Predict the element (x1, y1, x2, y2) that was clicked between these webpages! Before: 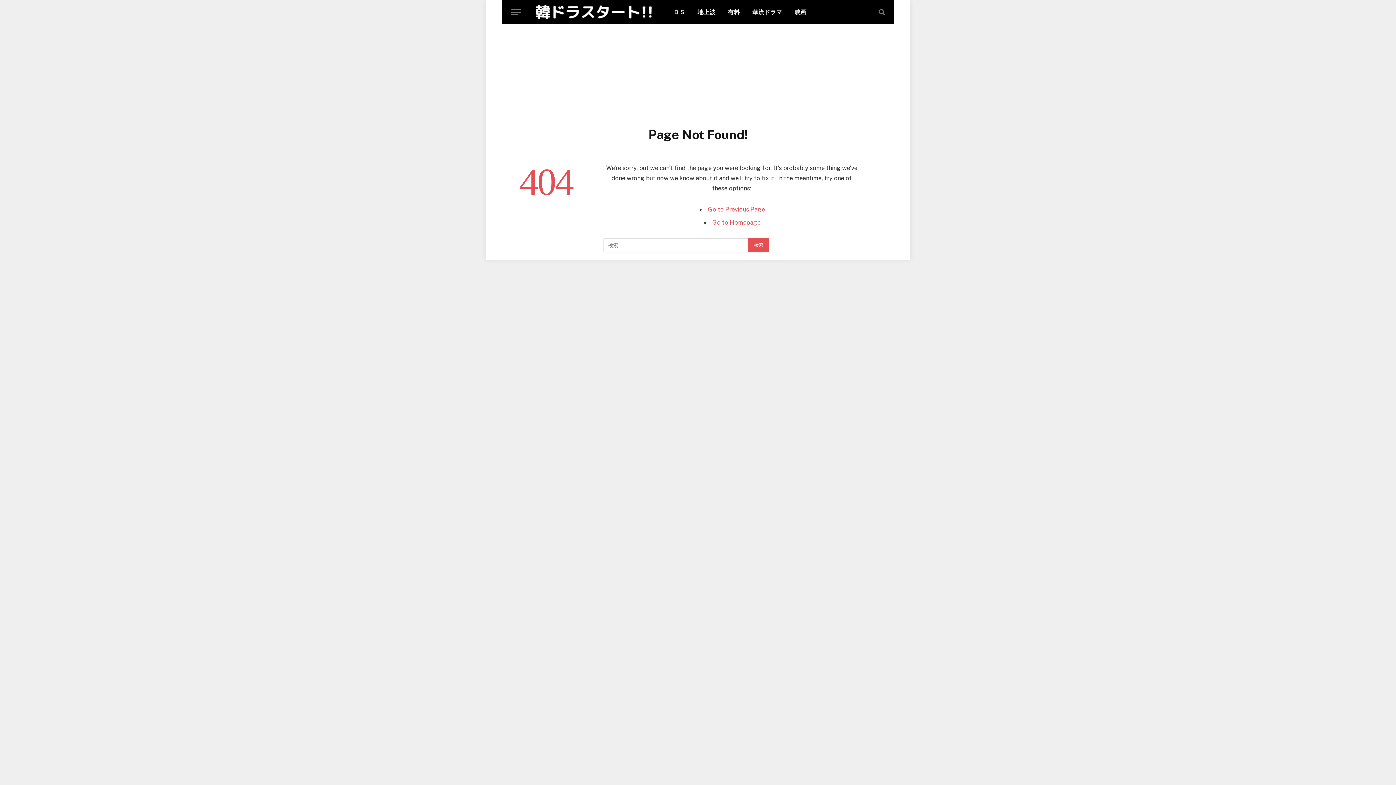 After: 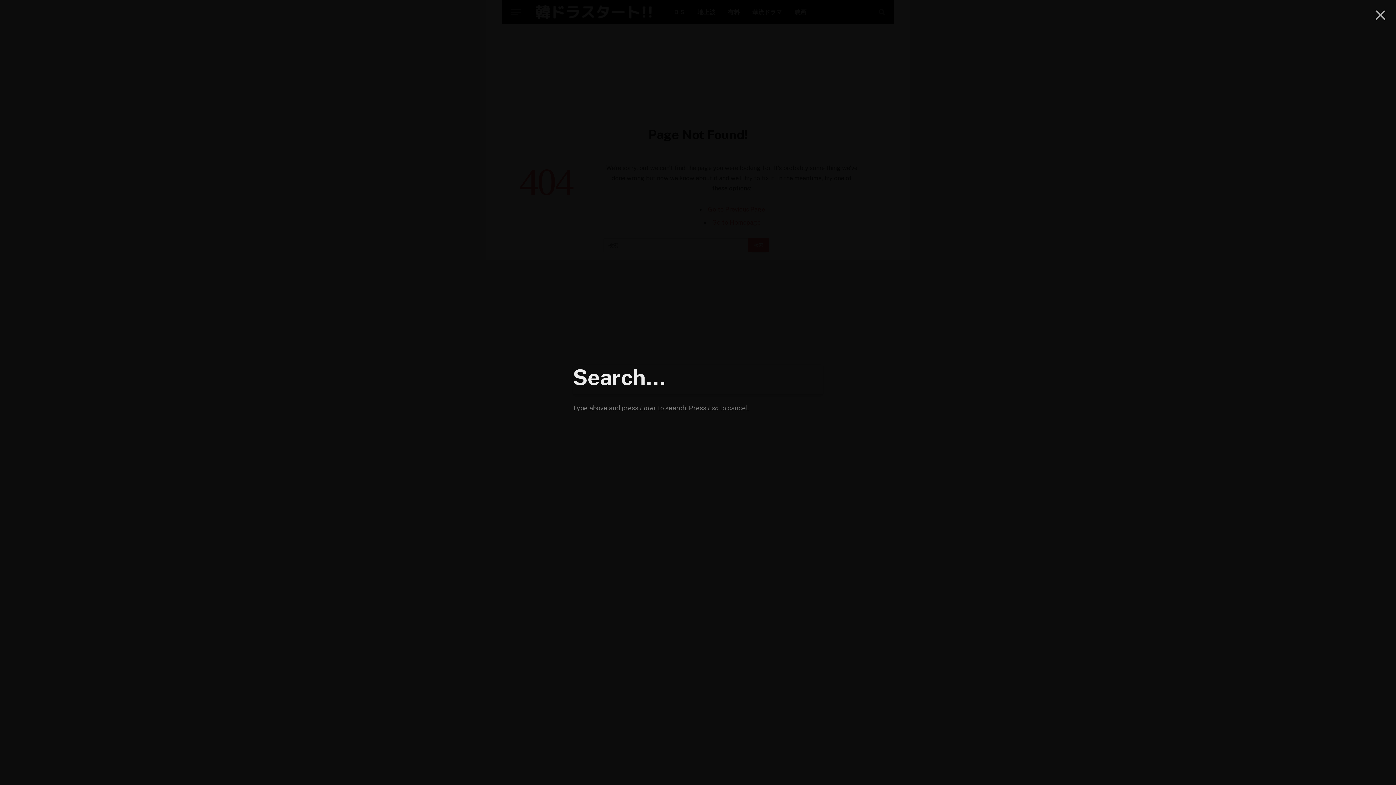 Action: bbox: (877, 3, 885, 20)